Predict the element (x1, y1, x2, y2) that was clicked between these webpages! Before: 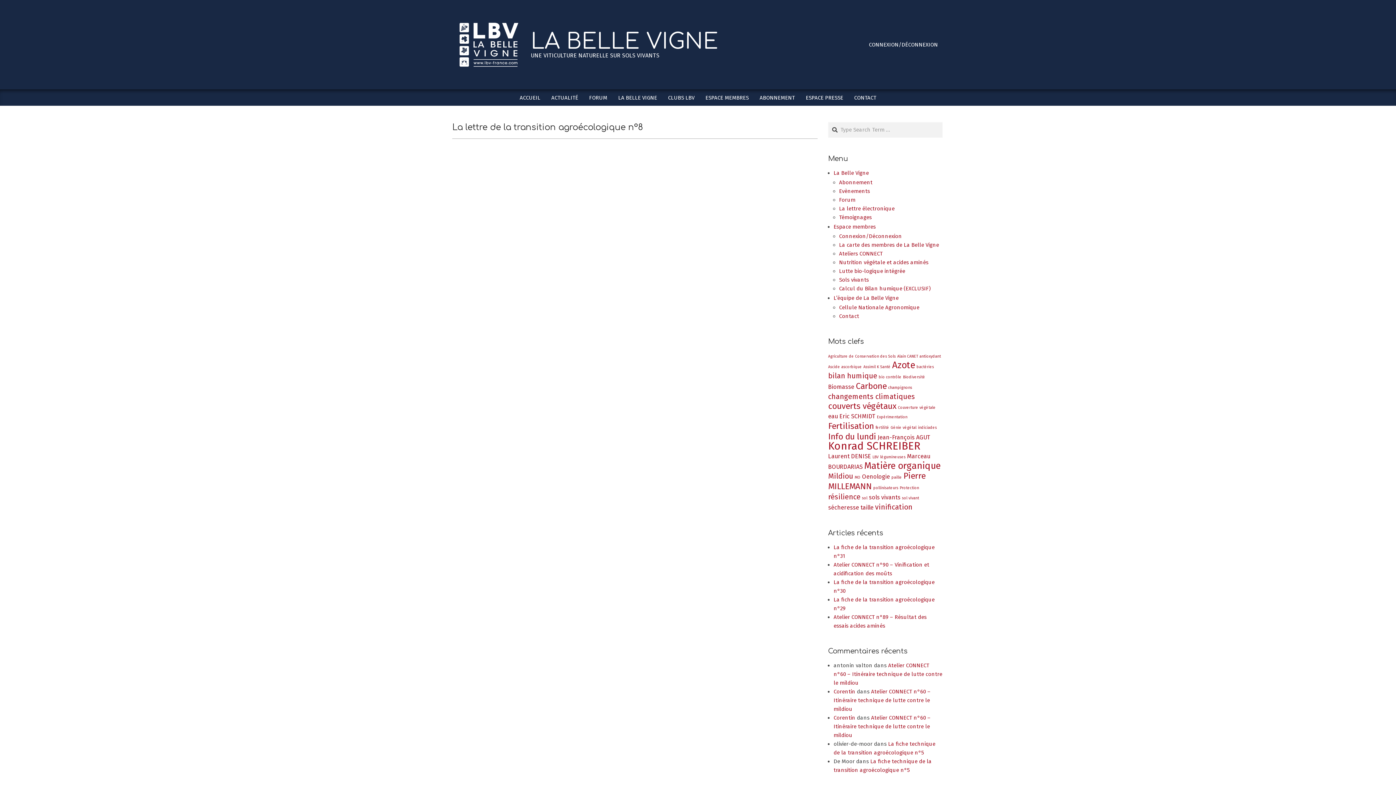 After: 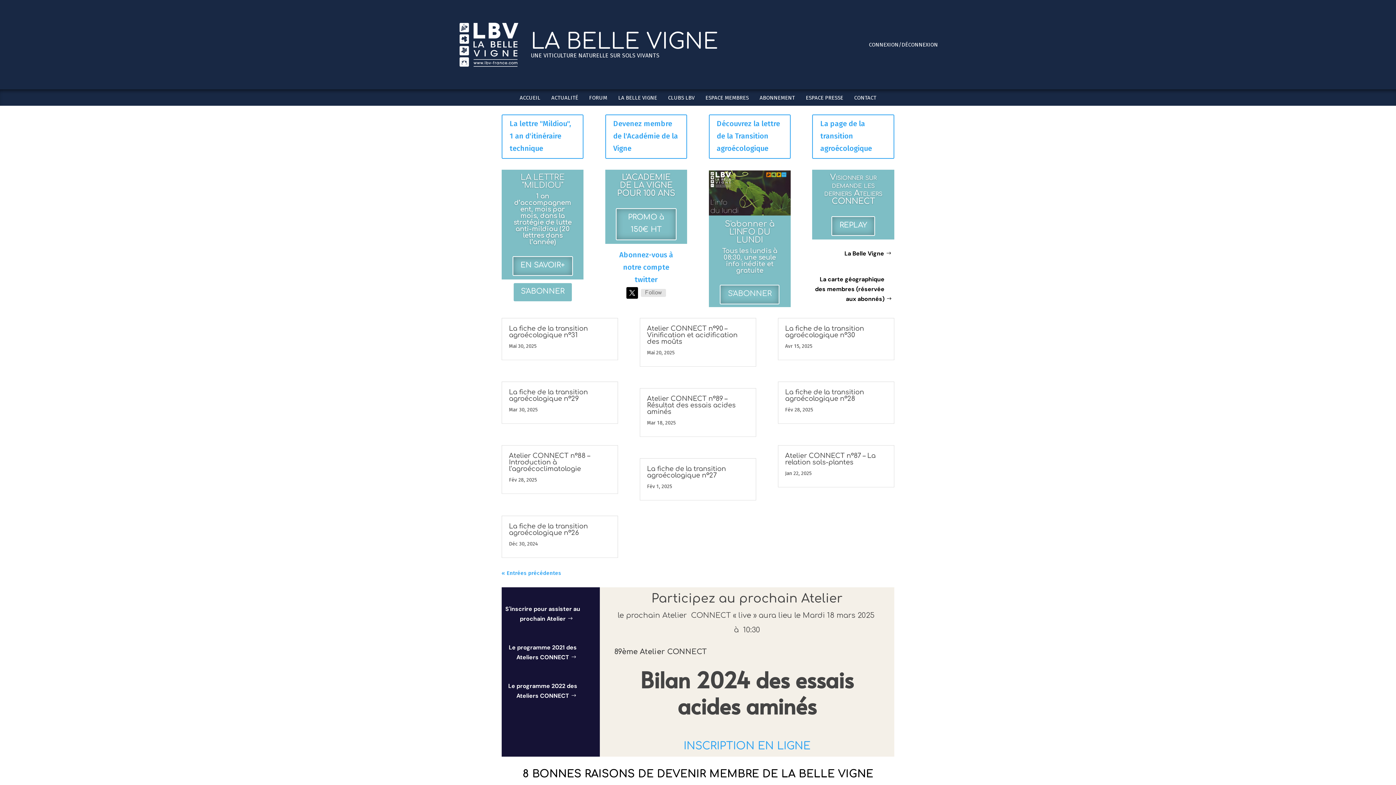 Action: bbox: (530, 29, 718, 53) label: LA BELLE VIGNE